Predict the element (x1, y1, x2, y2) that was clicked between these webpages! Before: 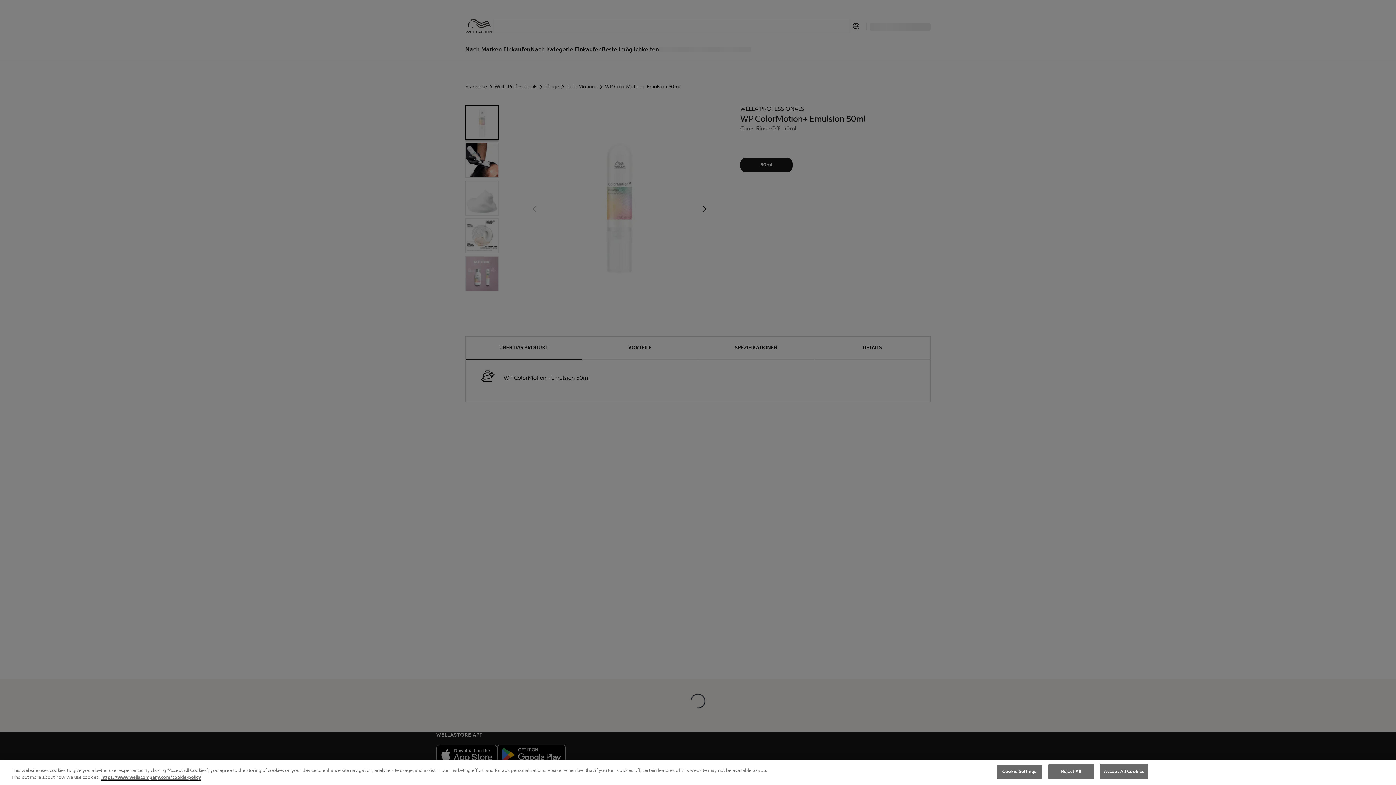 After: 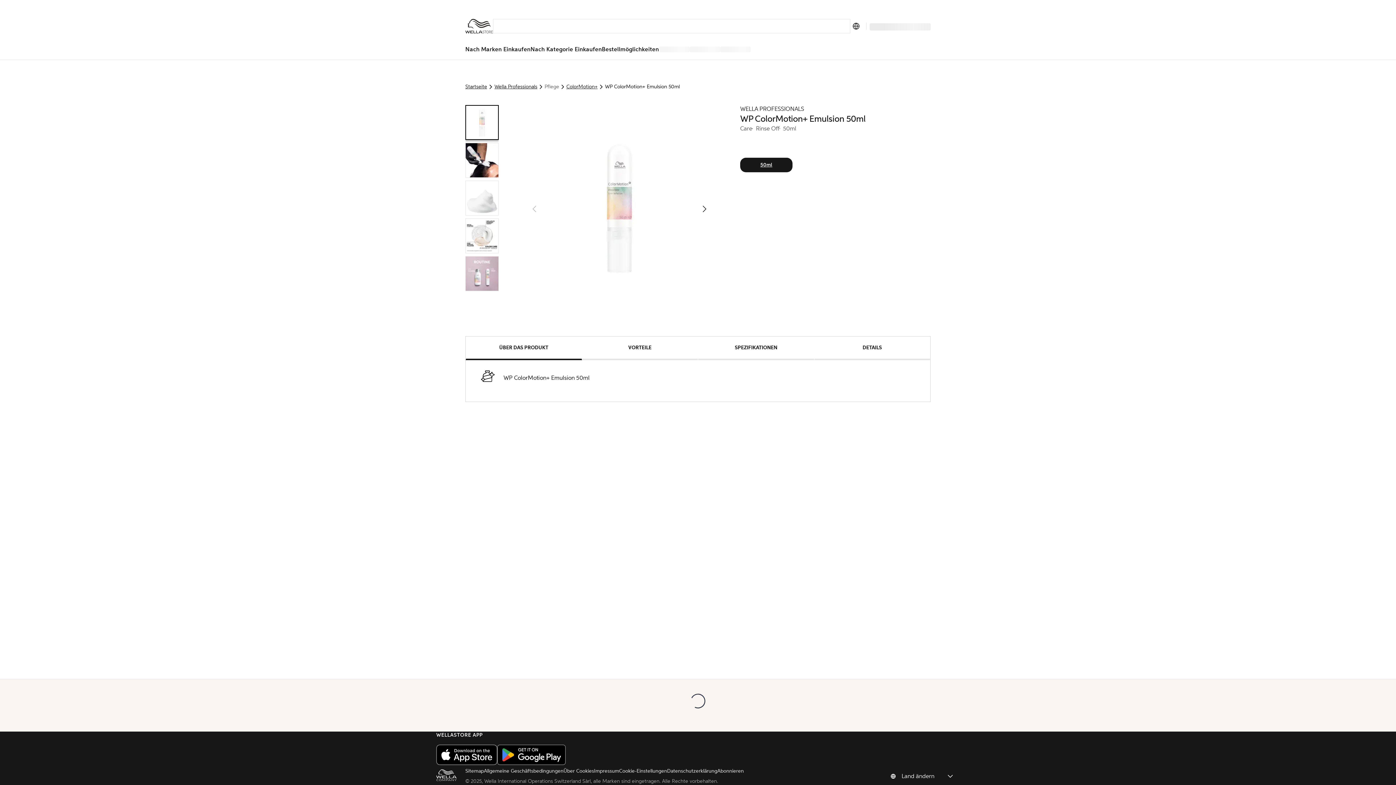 Action: label: Accept All Cookies bbox: (1100, 766, 1148, 781)